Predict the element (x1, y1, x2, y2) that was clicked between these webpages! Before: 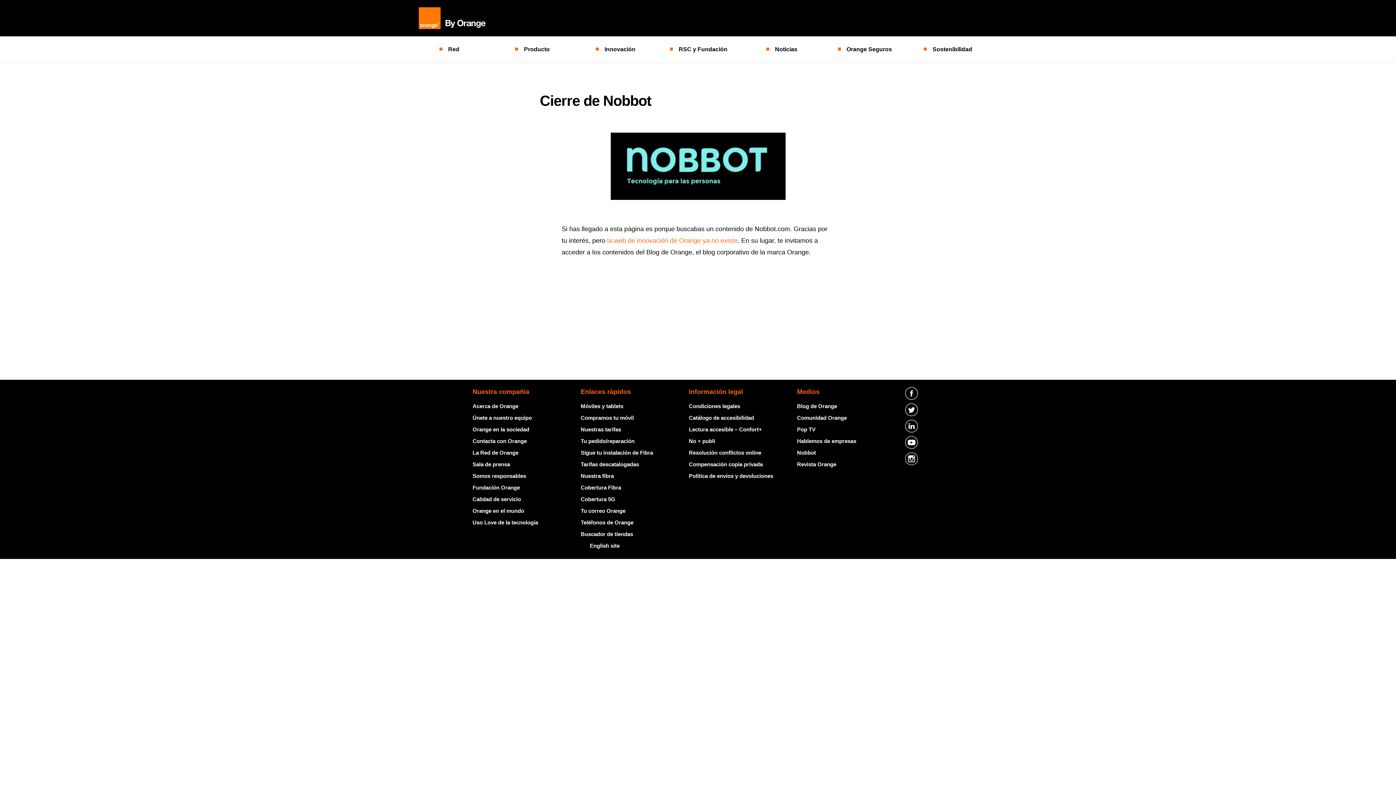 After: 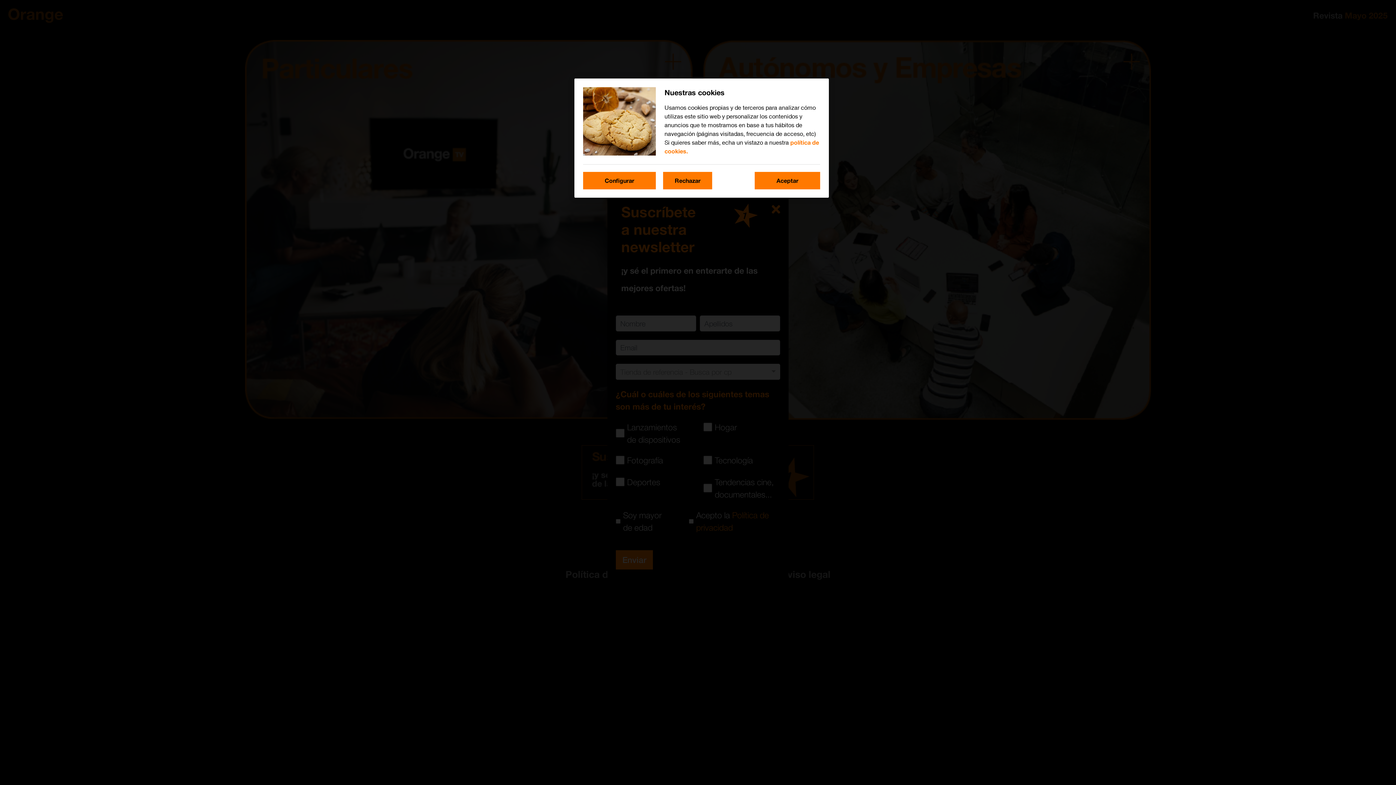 Action: label: Revista Orange bbox: (797, 461, 836, 467)